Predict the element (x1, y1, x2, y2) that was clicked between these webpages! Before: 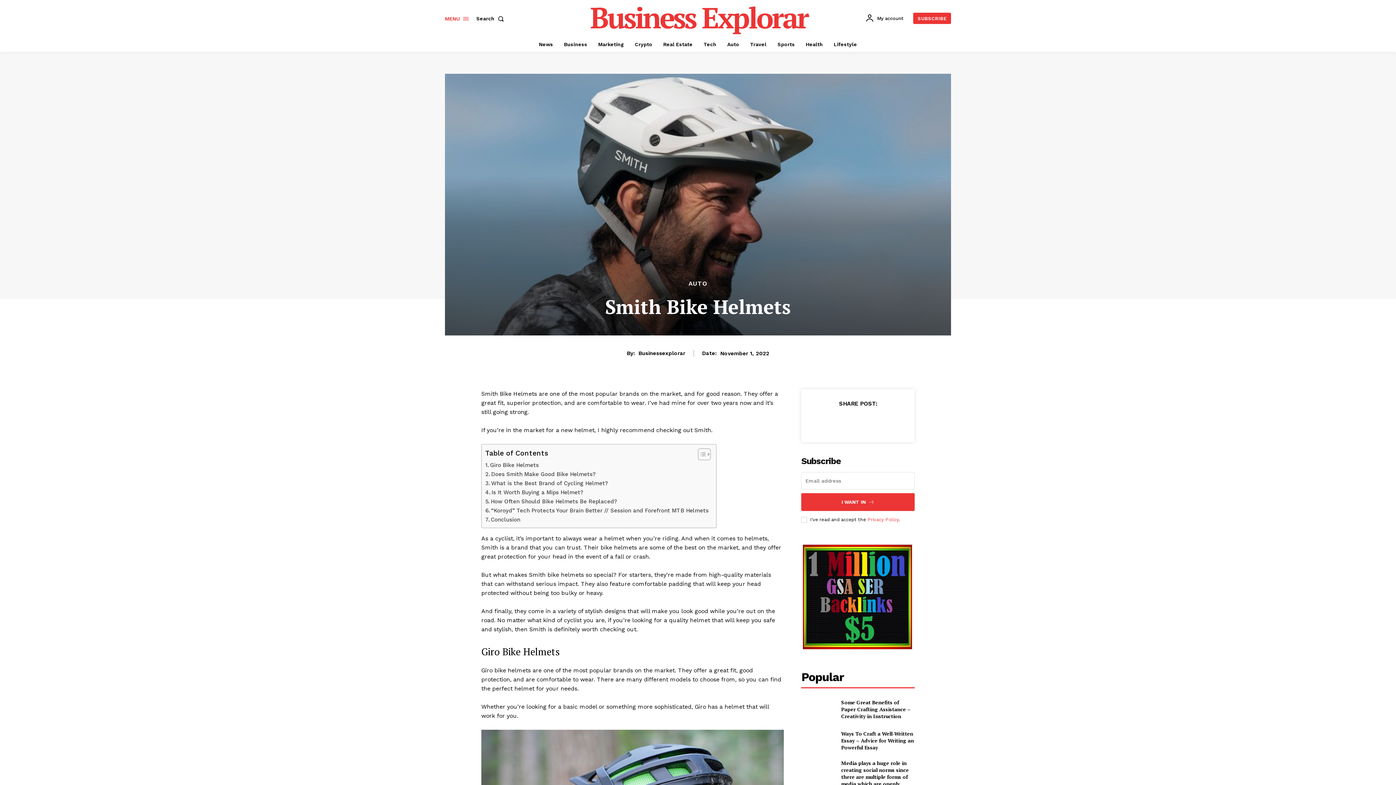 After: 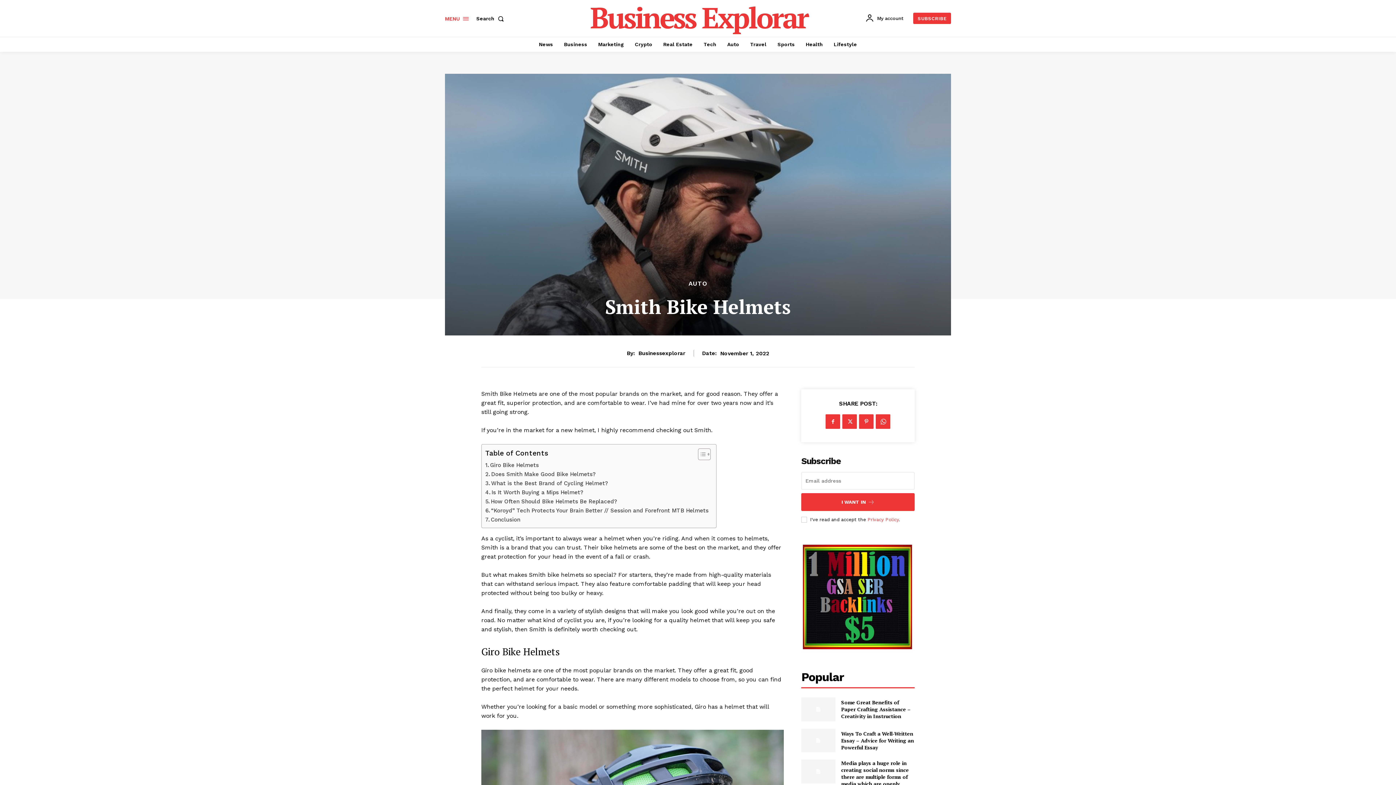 Action: bbox: (850, 414, 865, 429)